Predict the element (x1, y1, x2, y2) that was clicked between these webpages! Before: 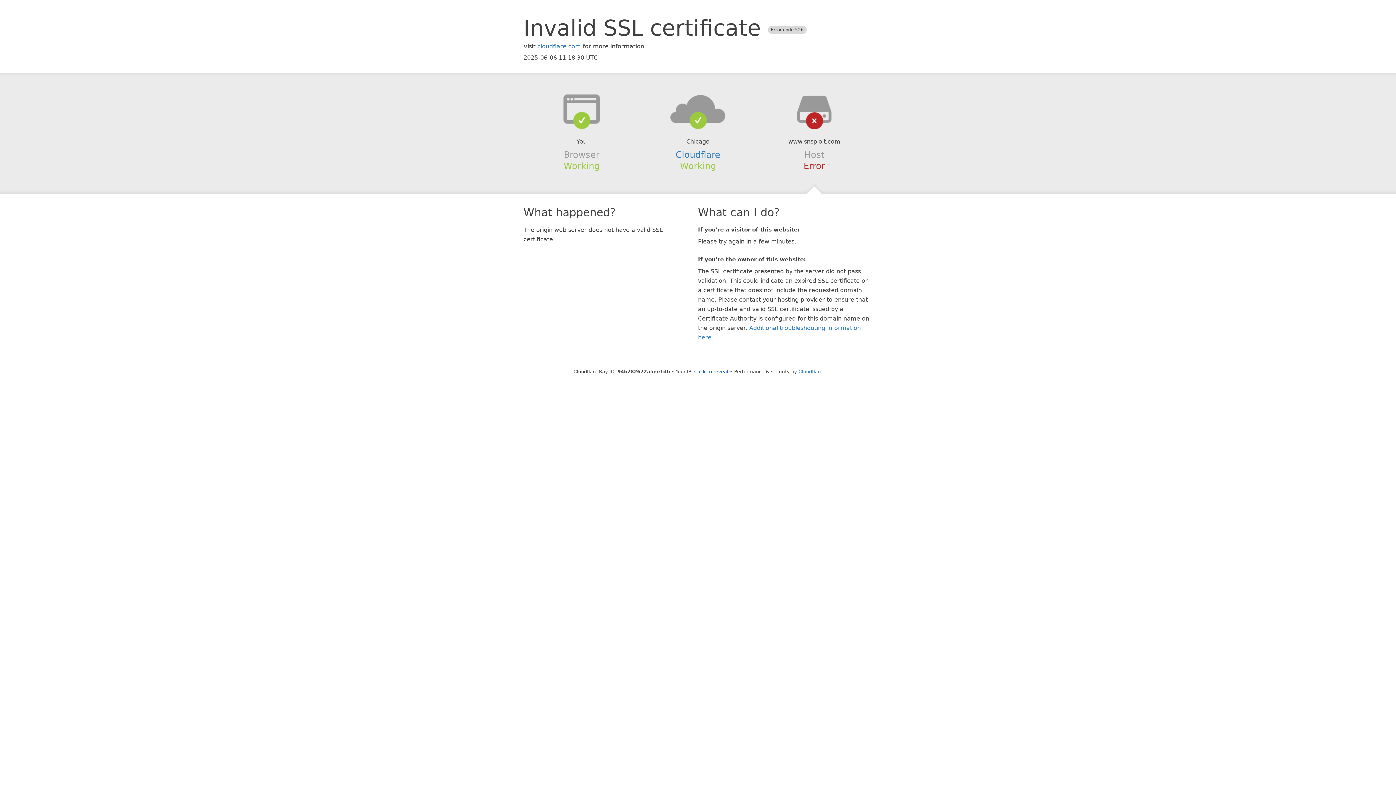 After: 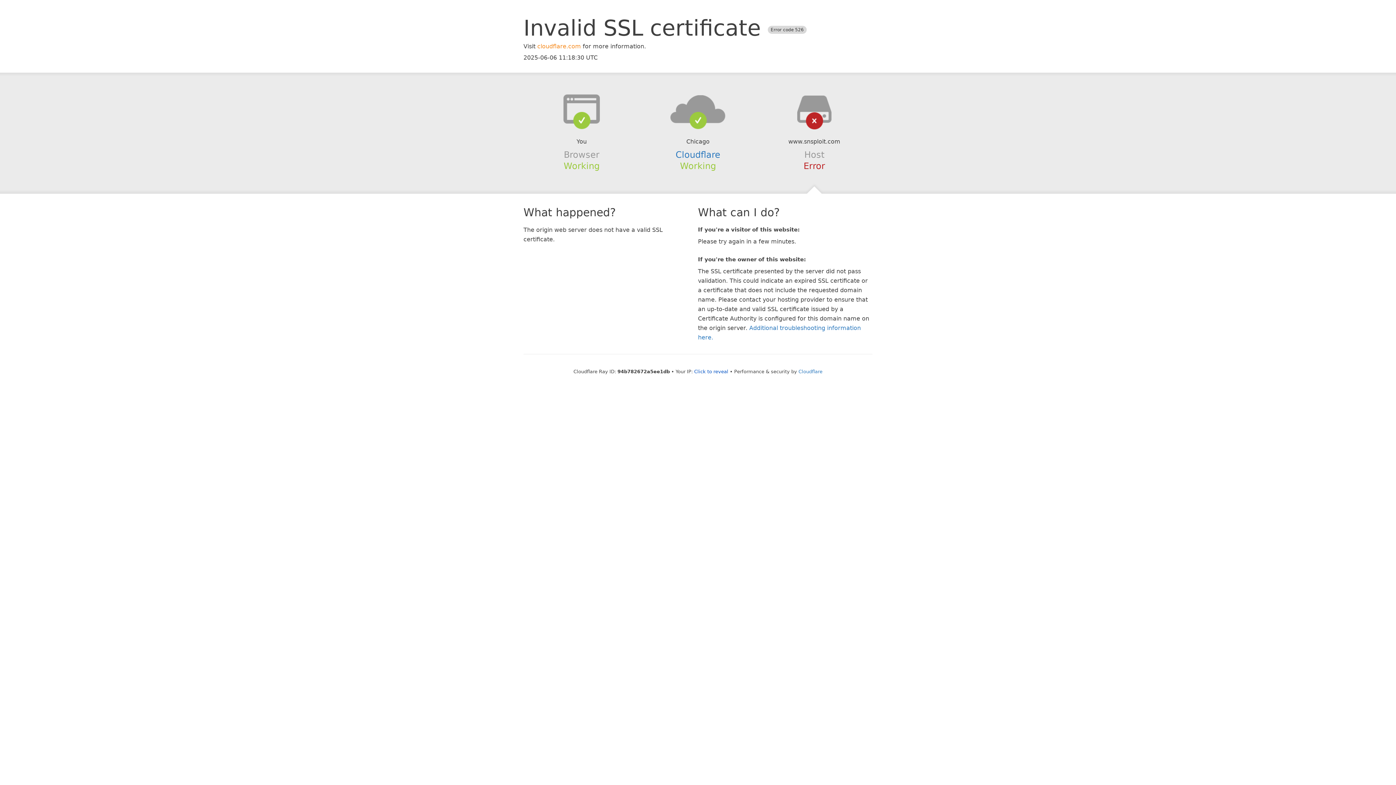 Action: label: cloudflare.com bbox: (537, 42, 581, 49)